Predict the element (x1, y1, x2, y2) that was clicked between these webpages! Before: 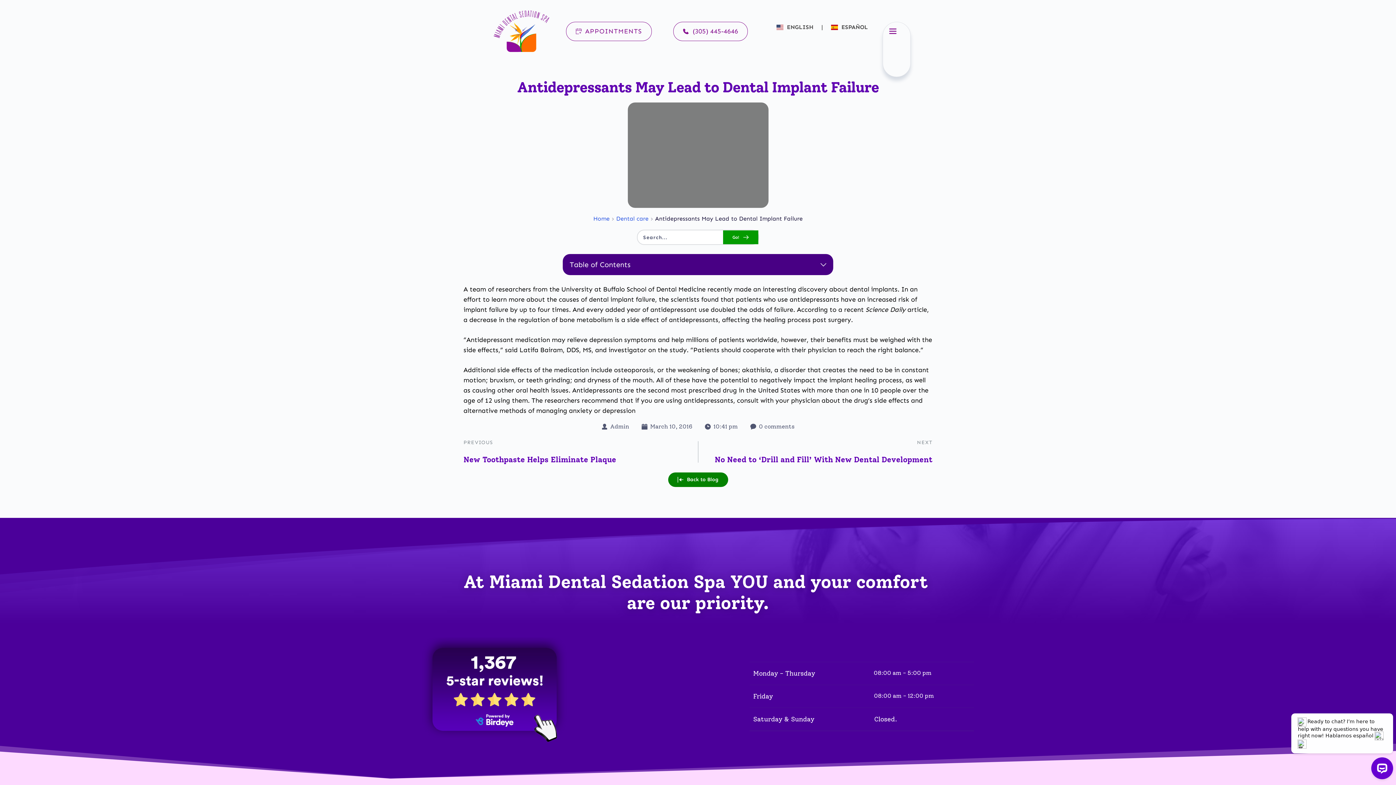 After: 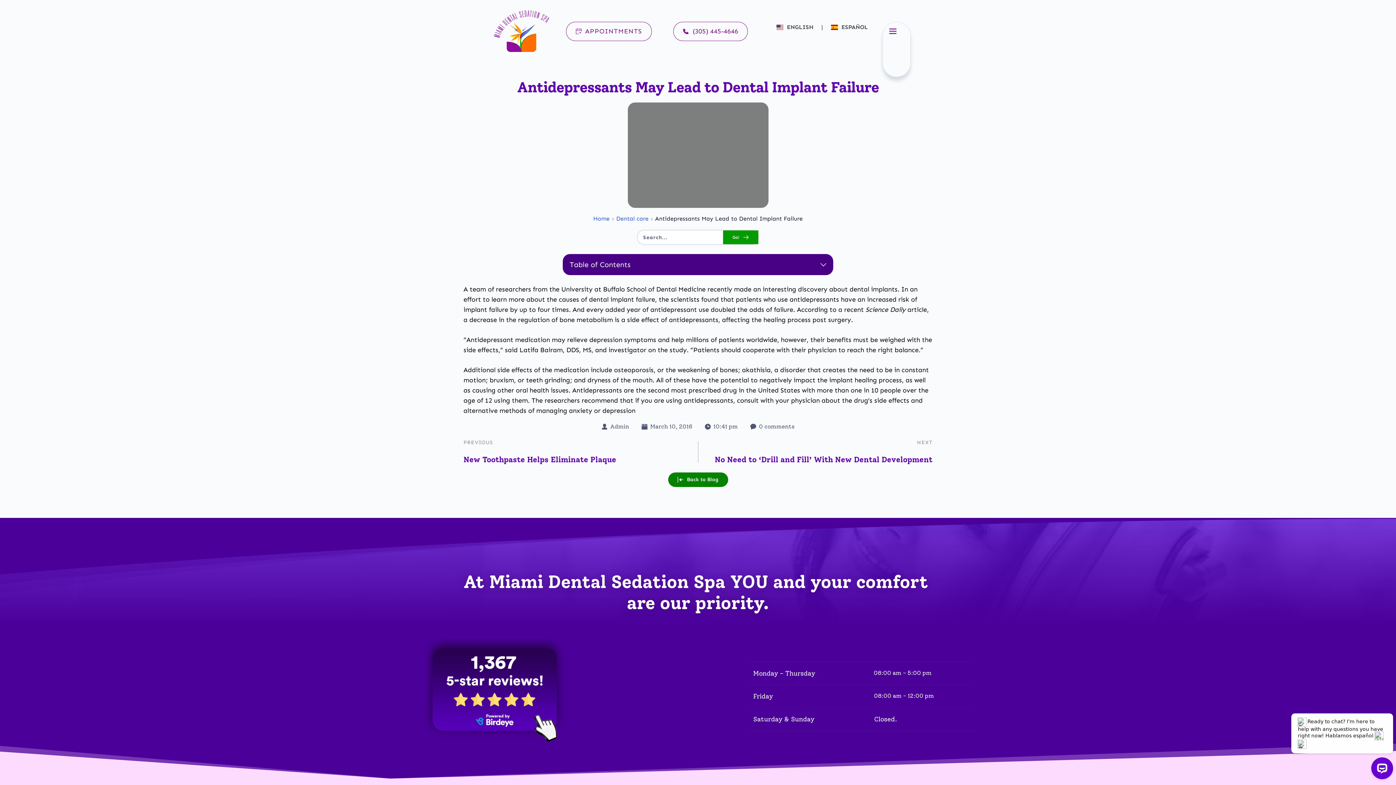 Action: label:  ENGLISH  bbox: (776, 23, 815, 30)